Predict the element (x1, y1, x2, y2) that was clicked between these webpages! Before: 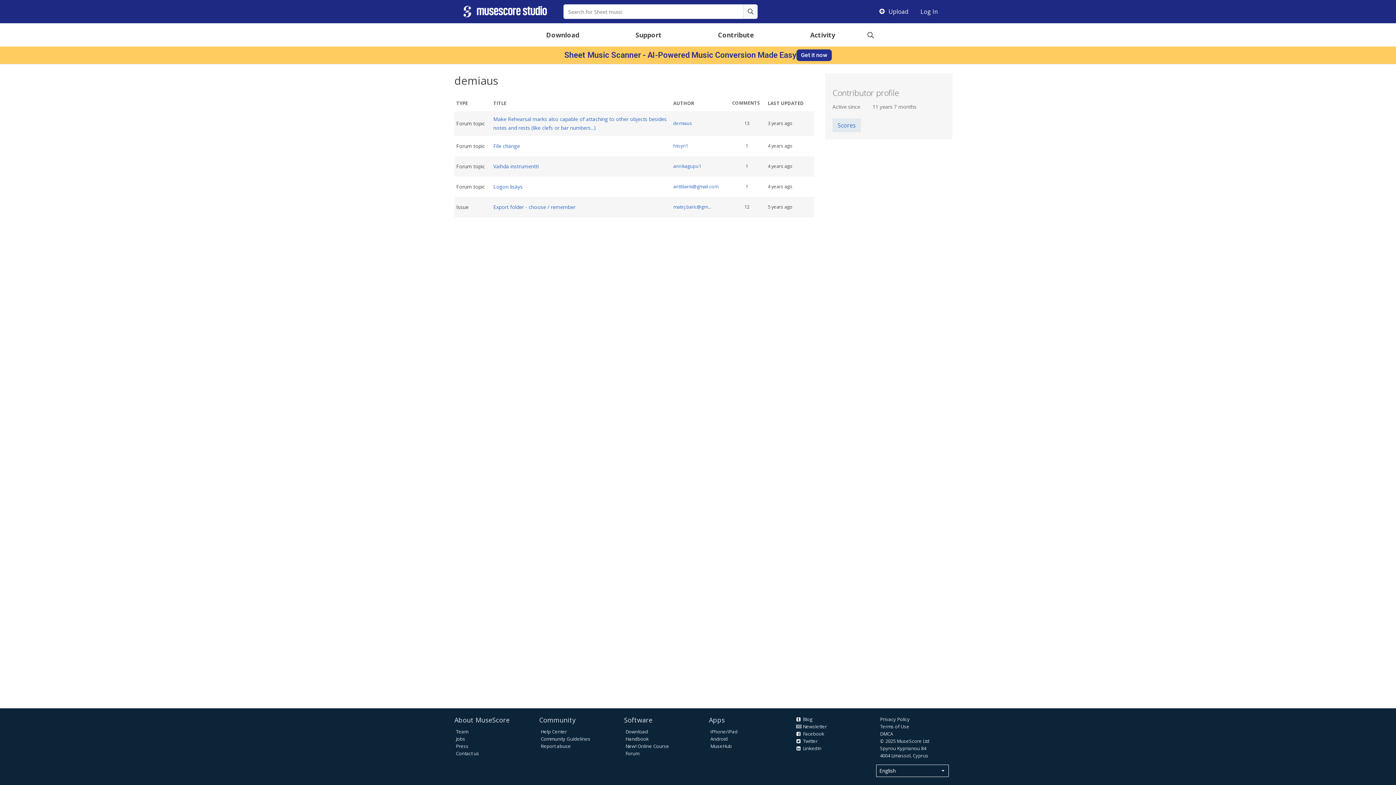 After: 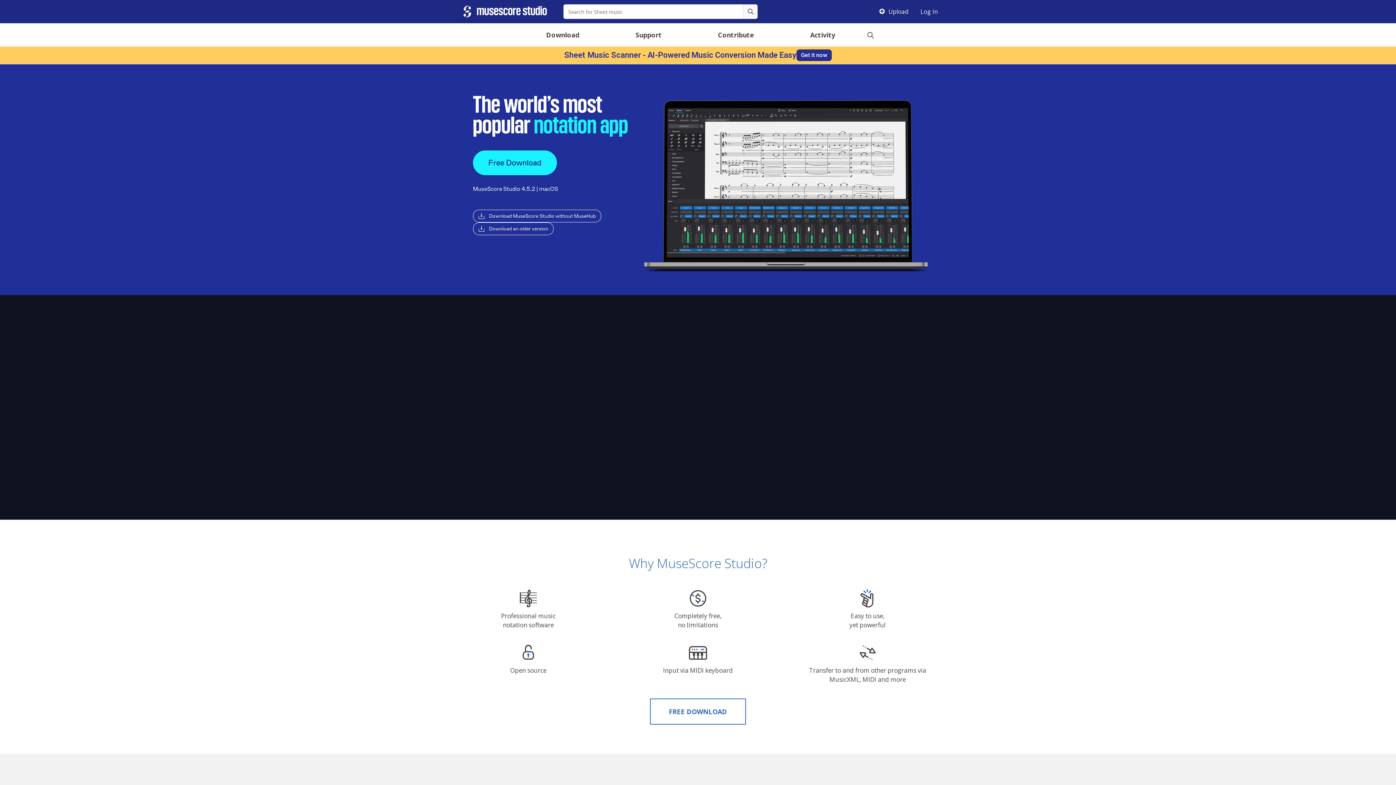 Action: label: MuseScore bbox: (463, 3, 547, 19)